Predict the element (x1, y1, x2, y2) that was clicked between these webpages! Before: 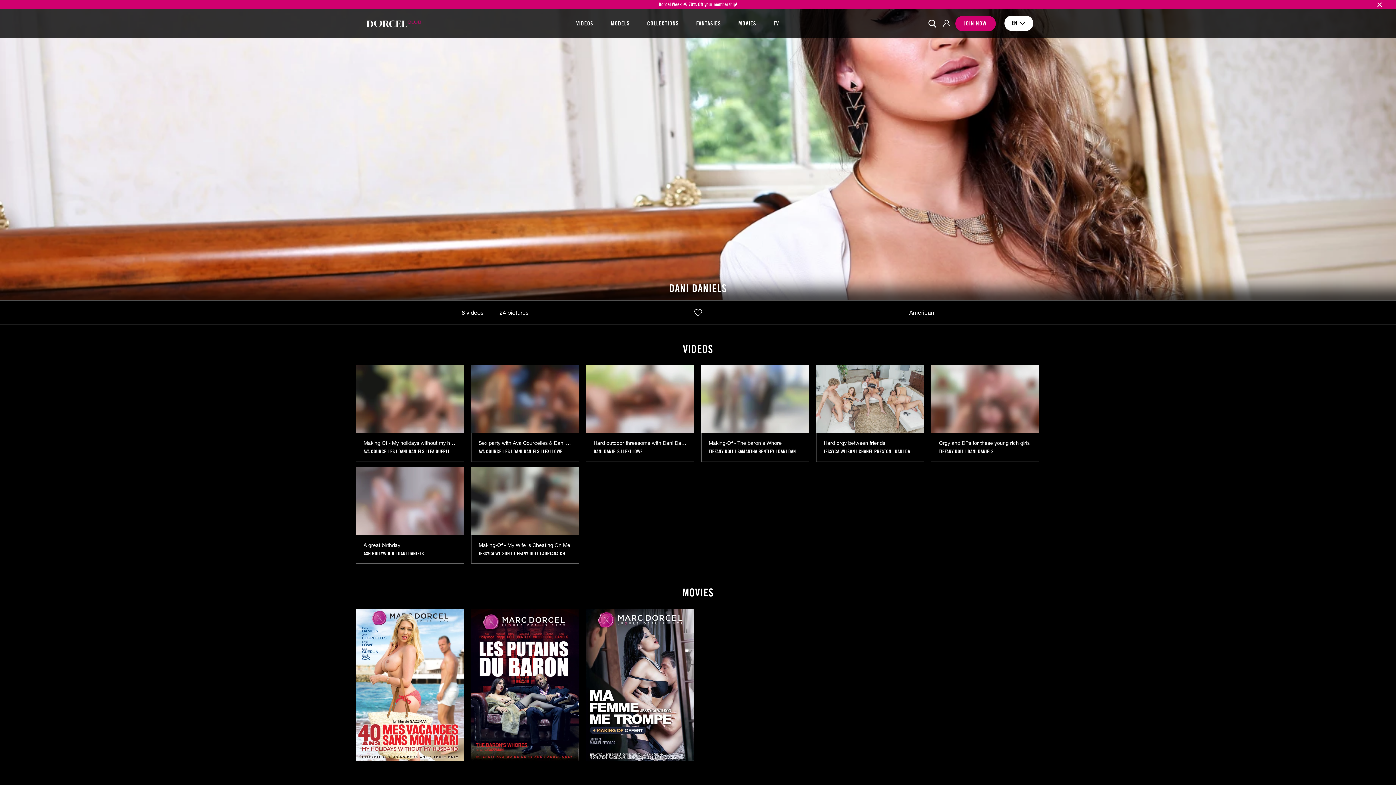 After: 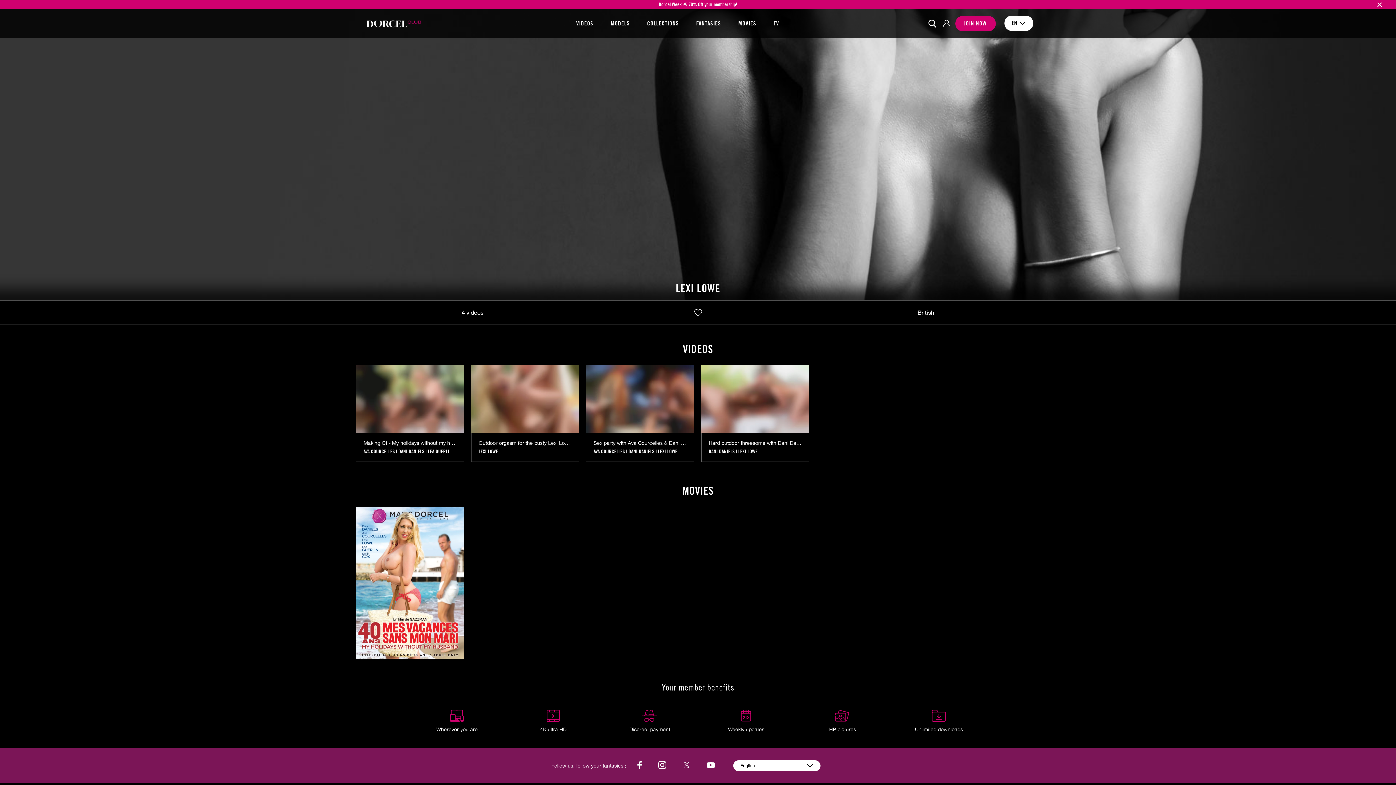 Action: label: LEXI LOWE bbox: (543, 448, 562, 454)